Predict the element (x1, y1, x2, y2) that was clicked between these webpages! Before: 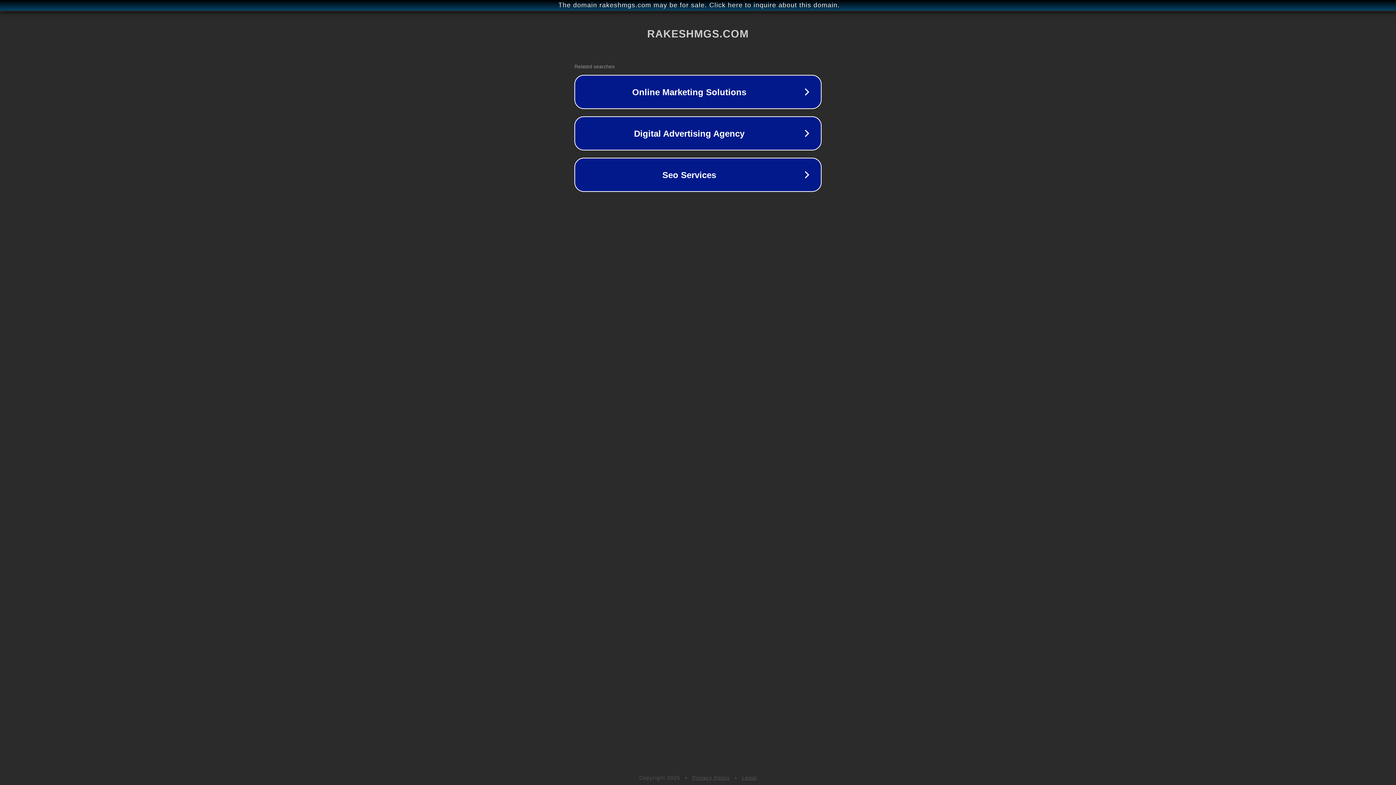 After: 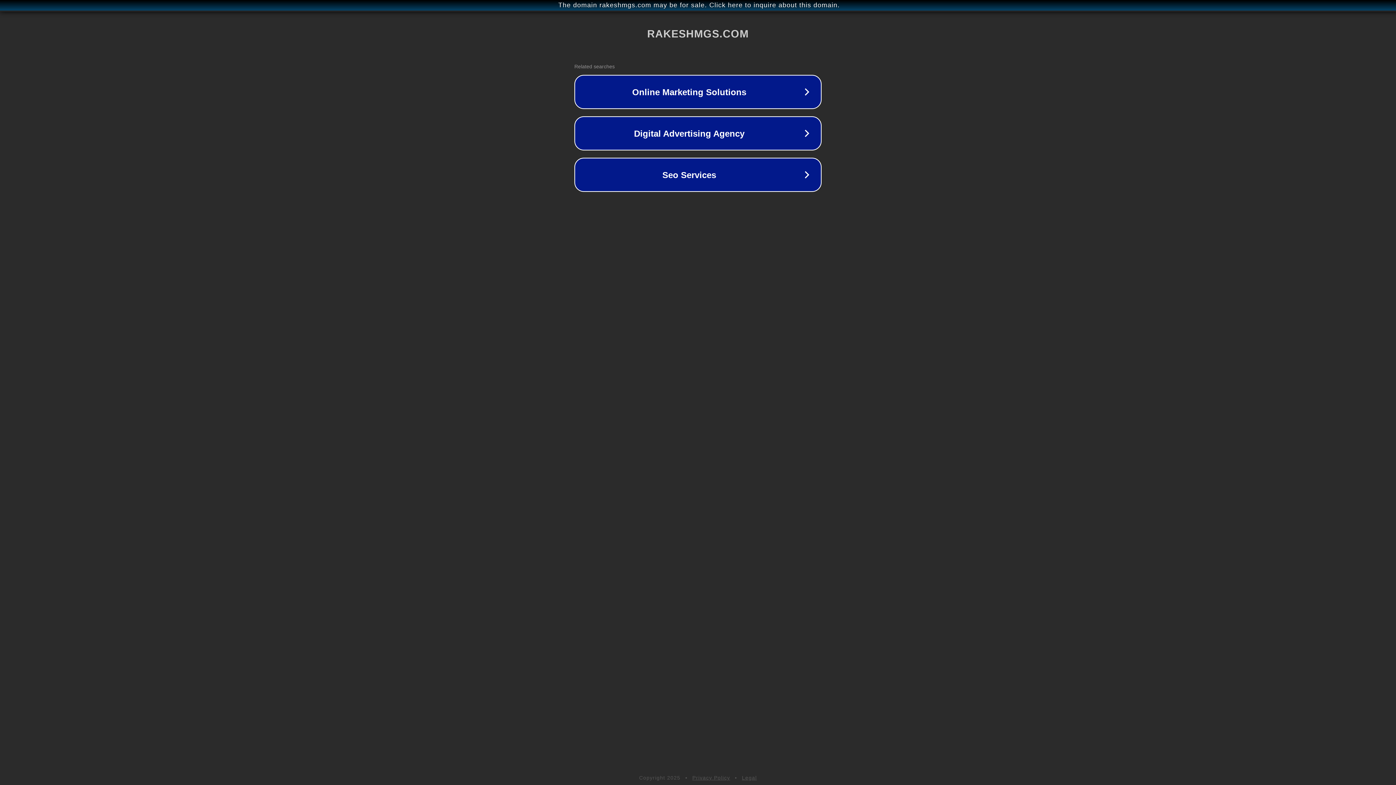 Action: bbox: (692, 775, 730, 781) label: Privacy Policy